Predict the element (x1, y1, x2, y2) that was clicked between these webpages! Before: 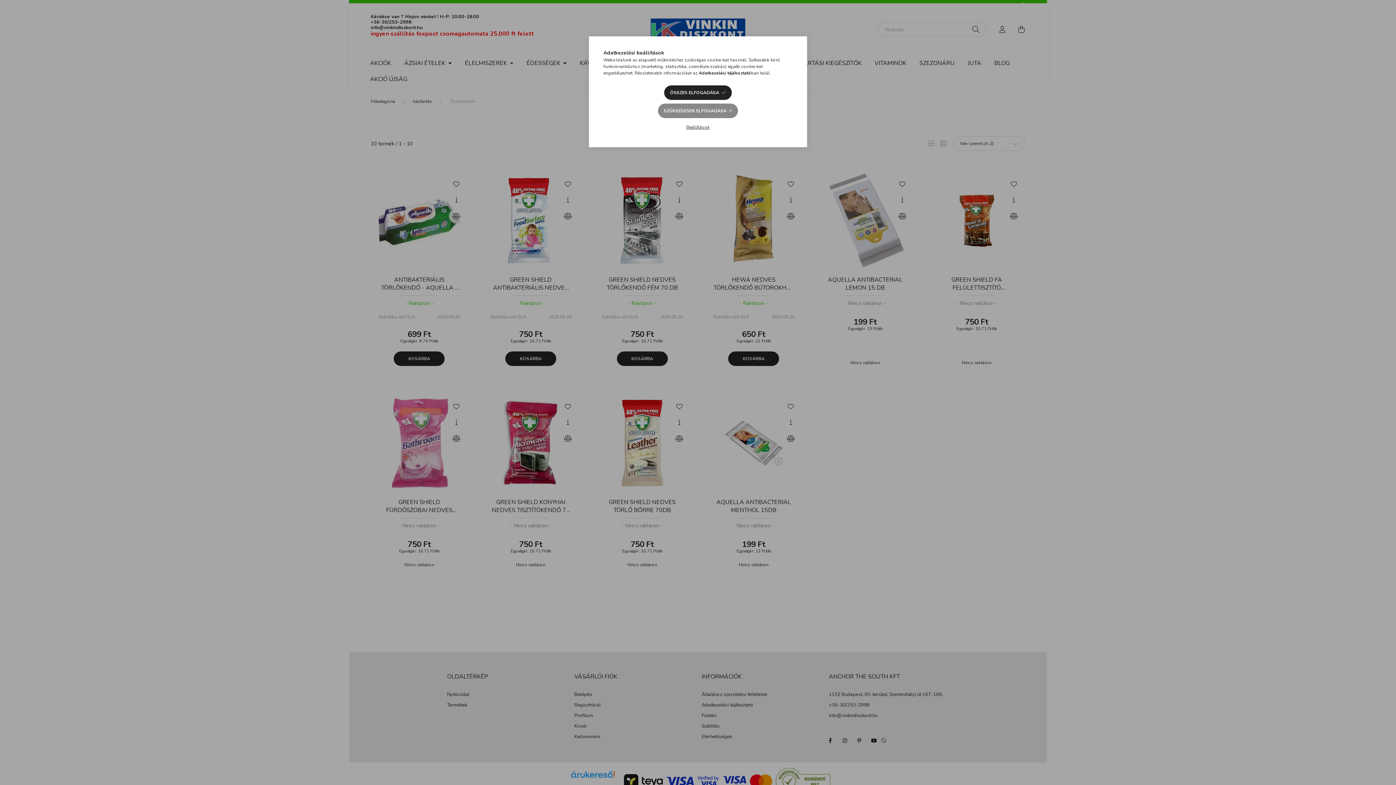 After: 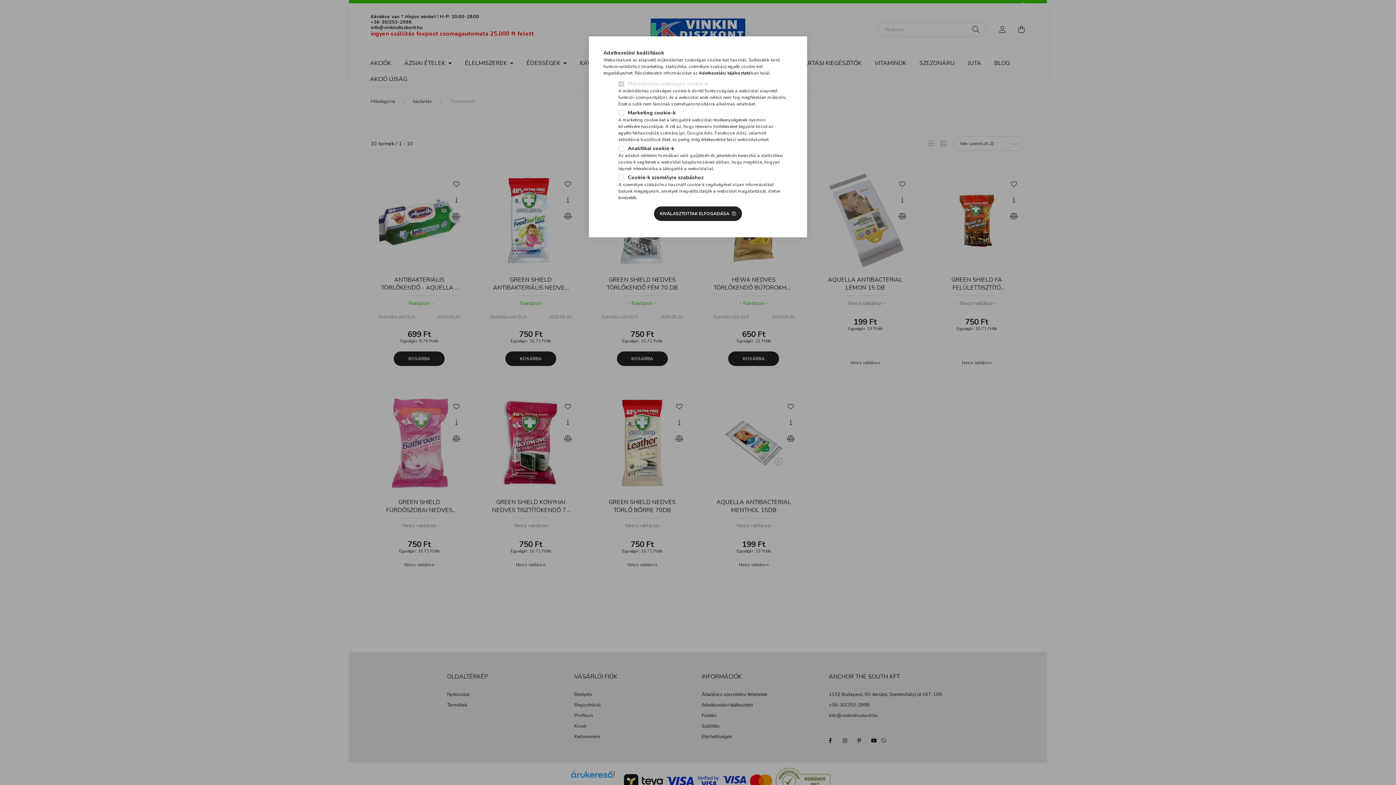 Action: bbox: (680, 120, 715, 134) label: Beállítások